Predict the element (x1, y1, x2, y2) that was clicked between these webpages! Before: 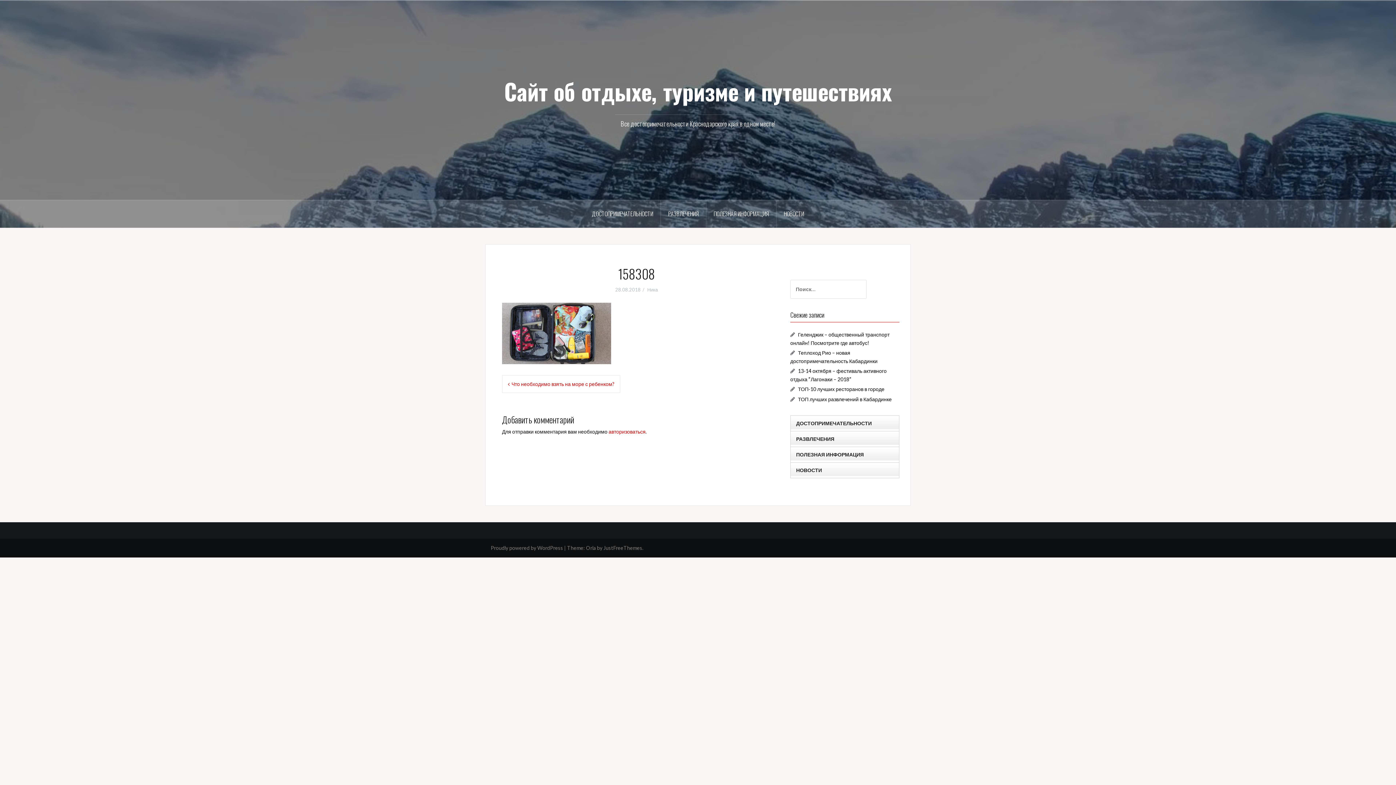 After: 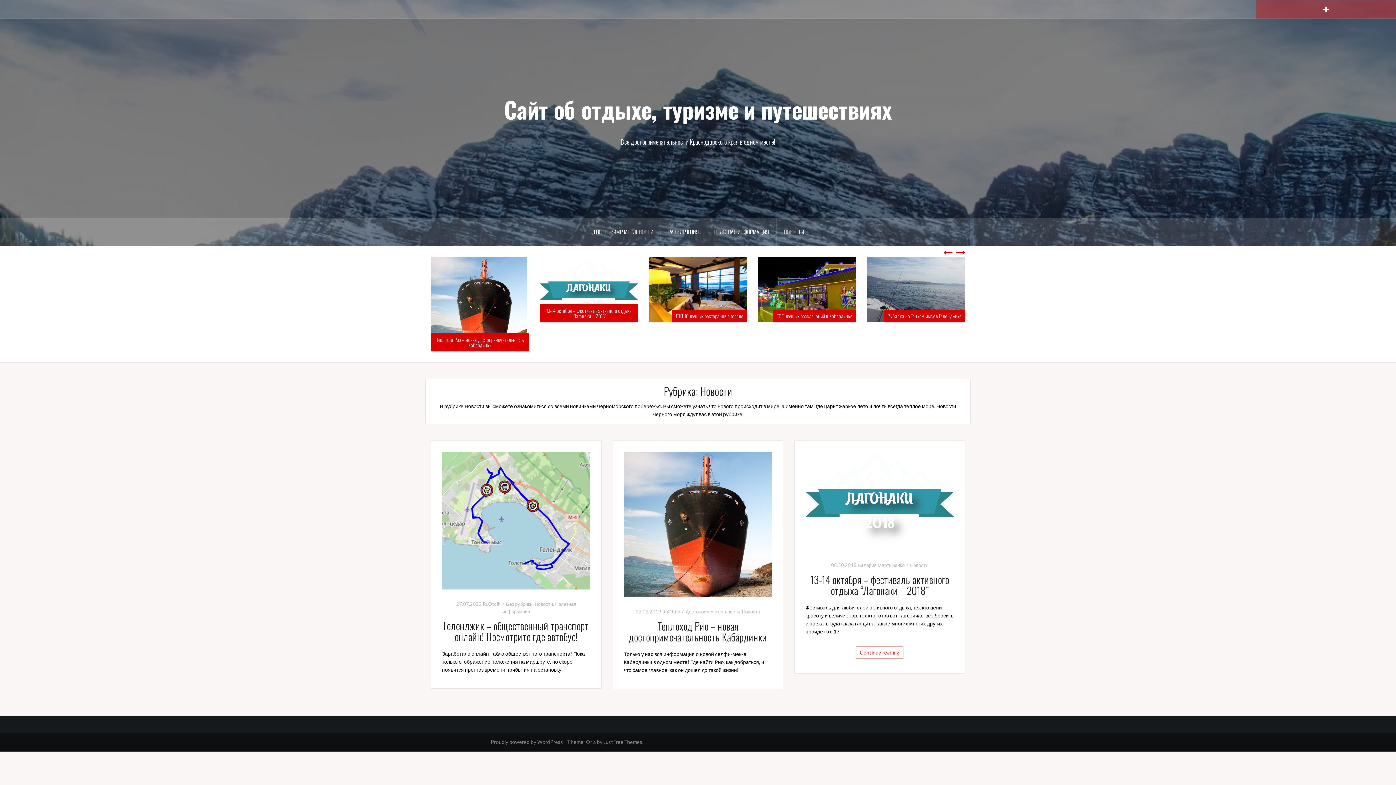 Action: bbox: (776, 200, 811, 227) label: НОВОСТИ